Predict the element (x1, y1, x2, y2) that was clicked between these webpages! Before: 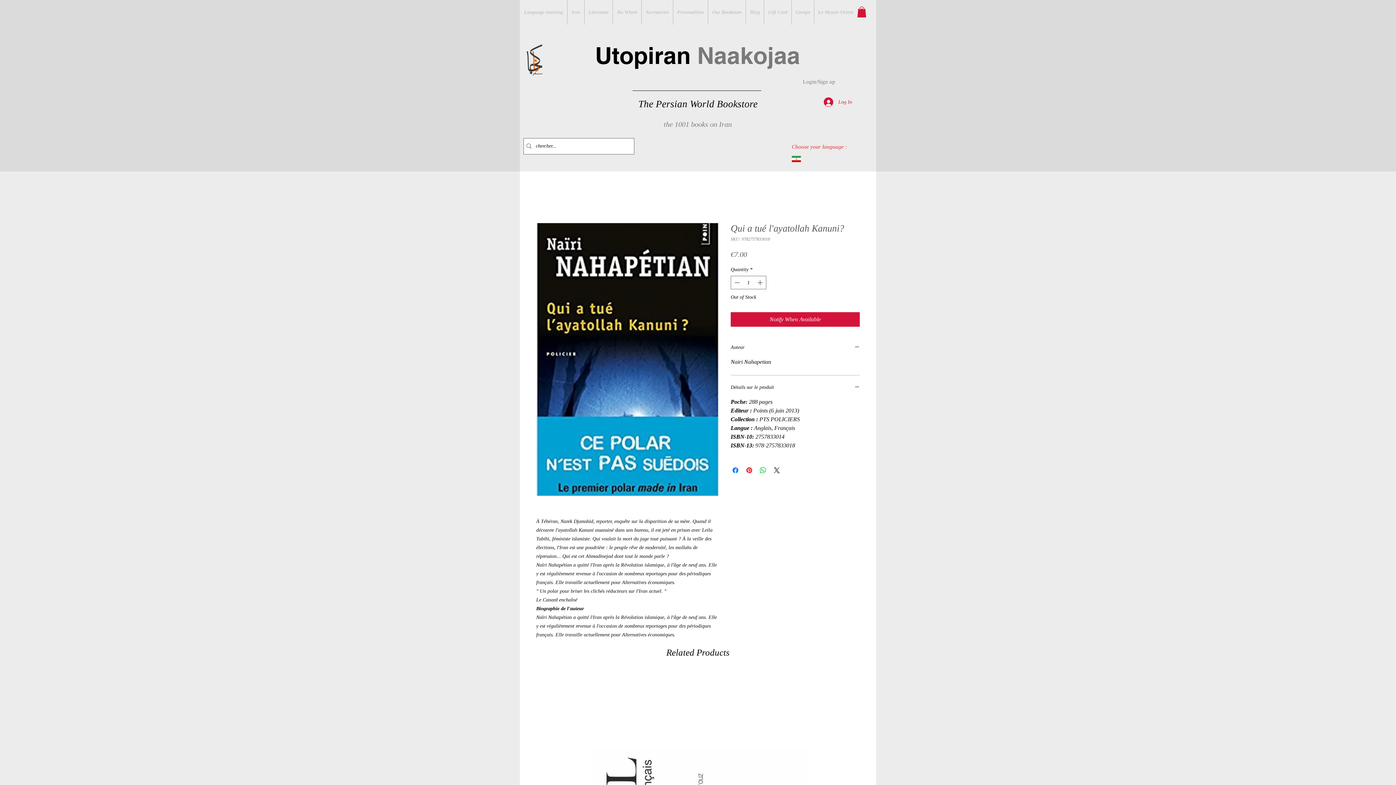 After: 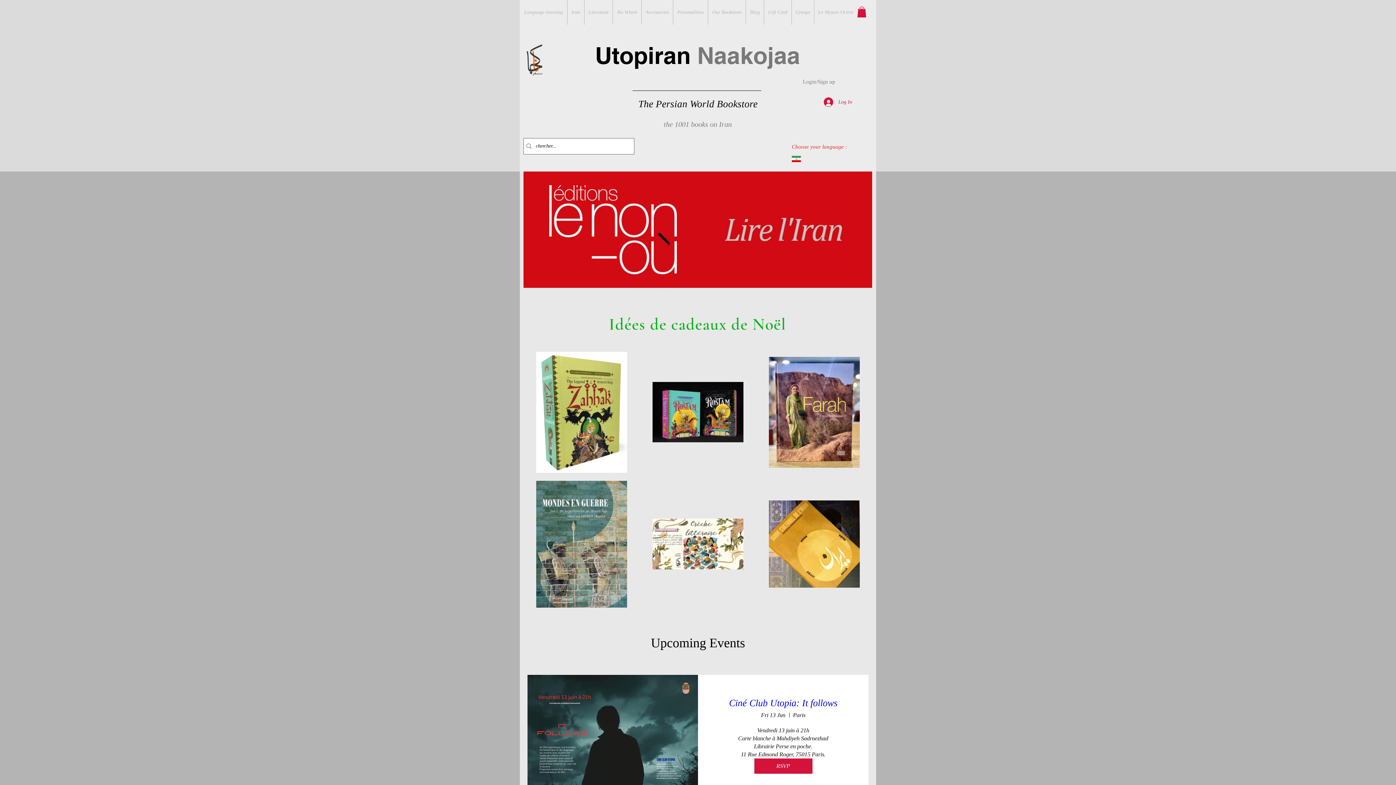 Action: bbox: (595, 41, 800, 69) label: Utopiran Naakojaa